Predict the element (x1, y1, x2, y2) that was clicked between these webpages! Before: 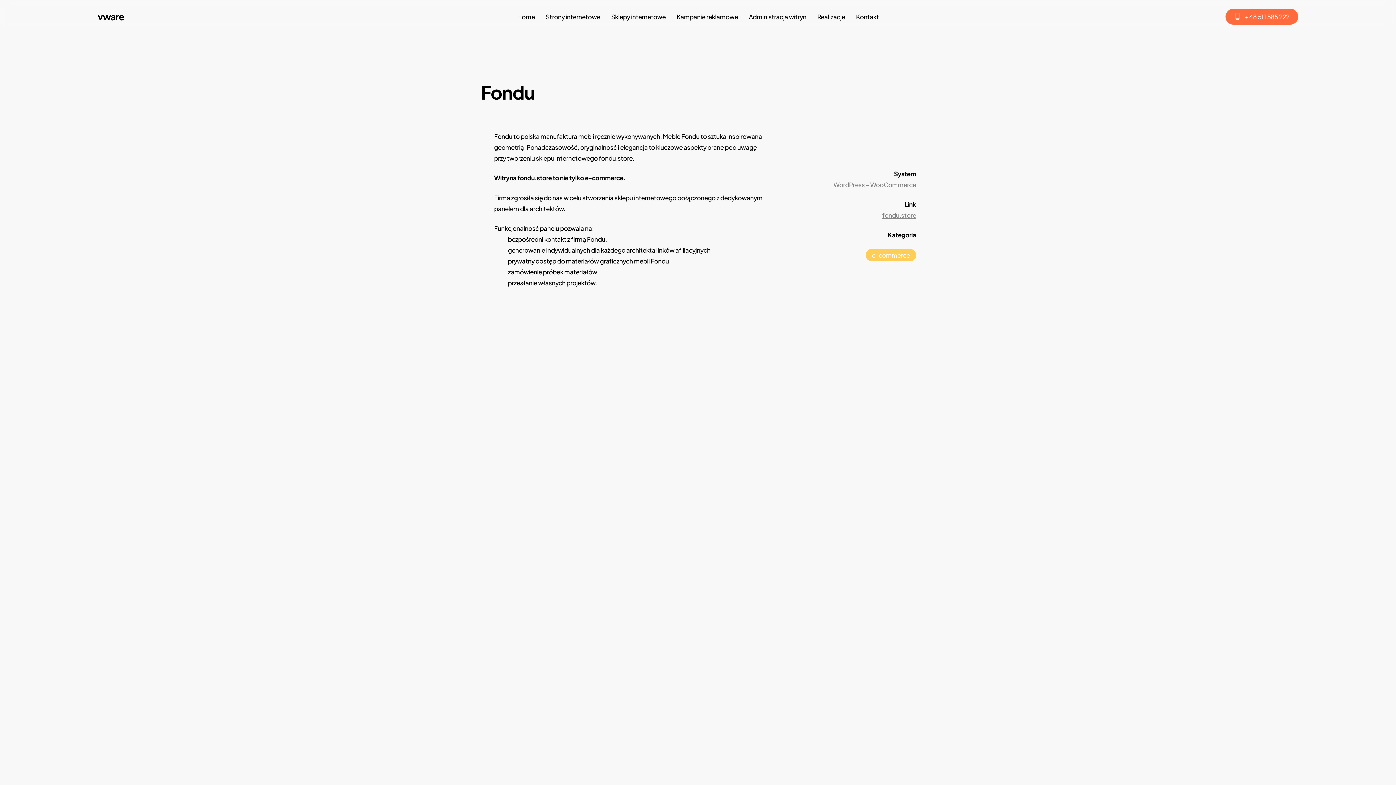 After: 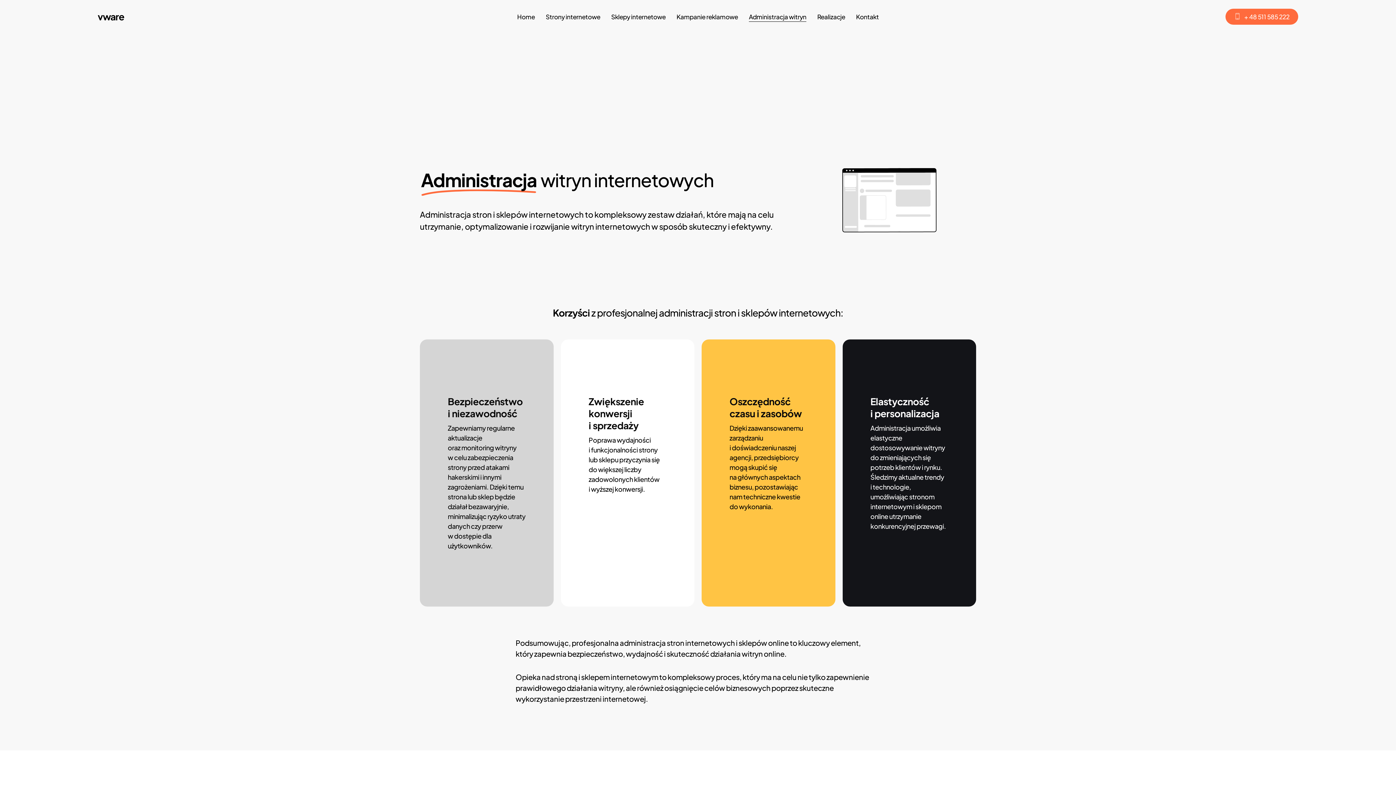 Action: label: Administracja witryn bbox: (749, 13, 806, 19)